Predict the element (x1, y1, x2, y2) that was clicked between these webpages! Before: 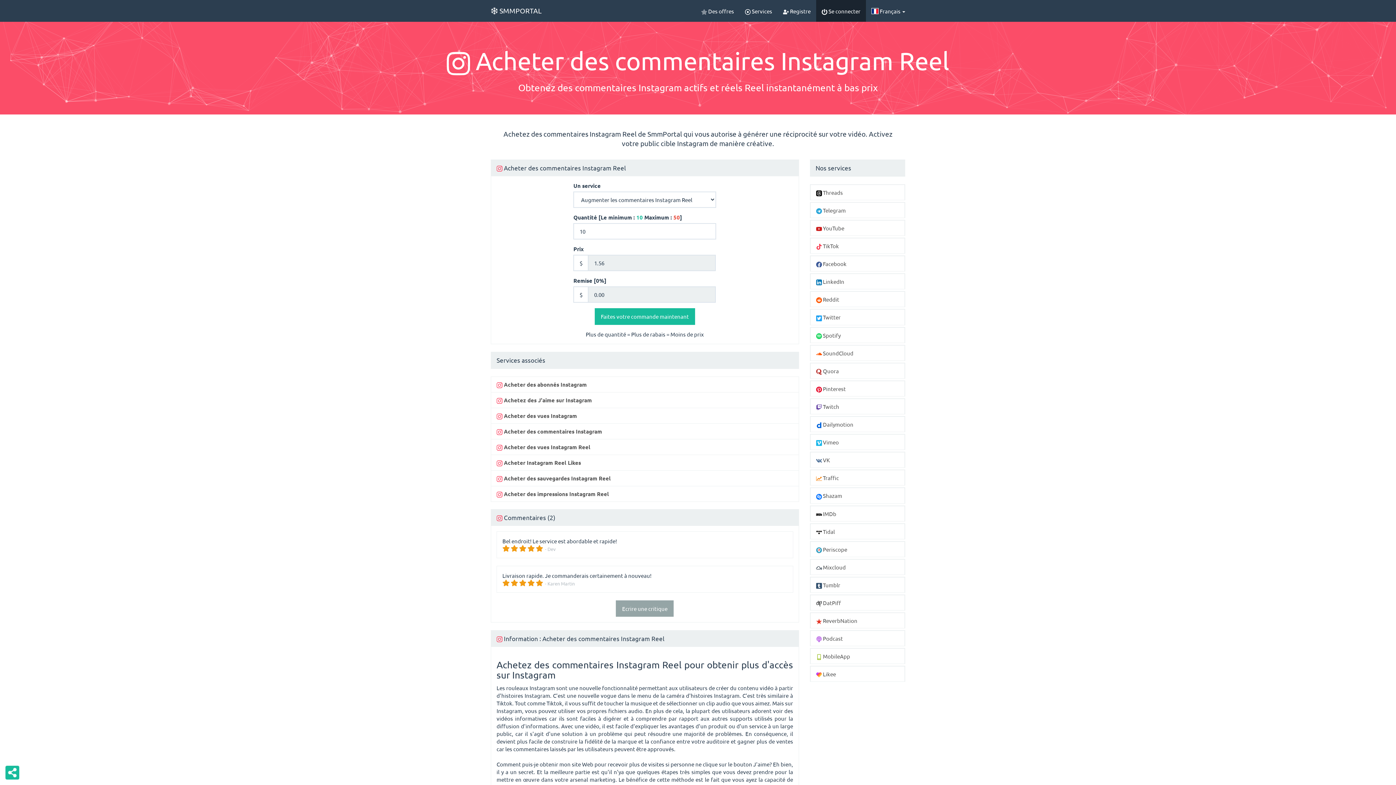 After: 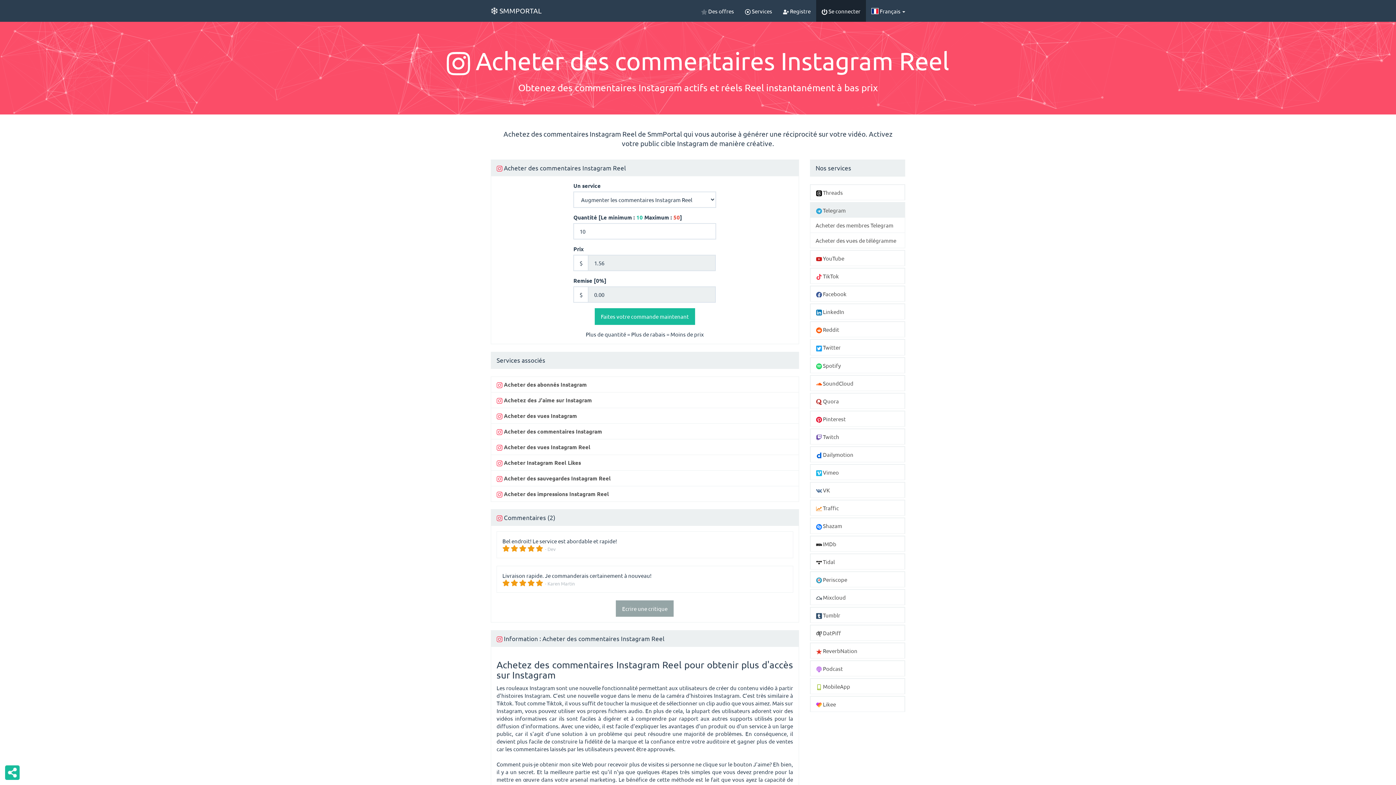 Action: label:  Telegram bbox: (810, 202, 905, 218)